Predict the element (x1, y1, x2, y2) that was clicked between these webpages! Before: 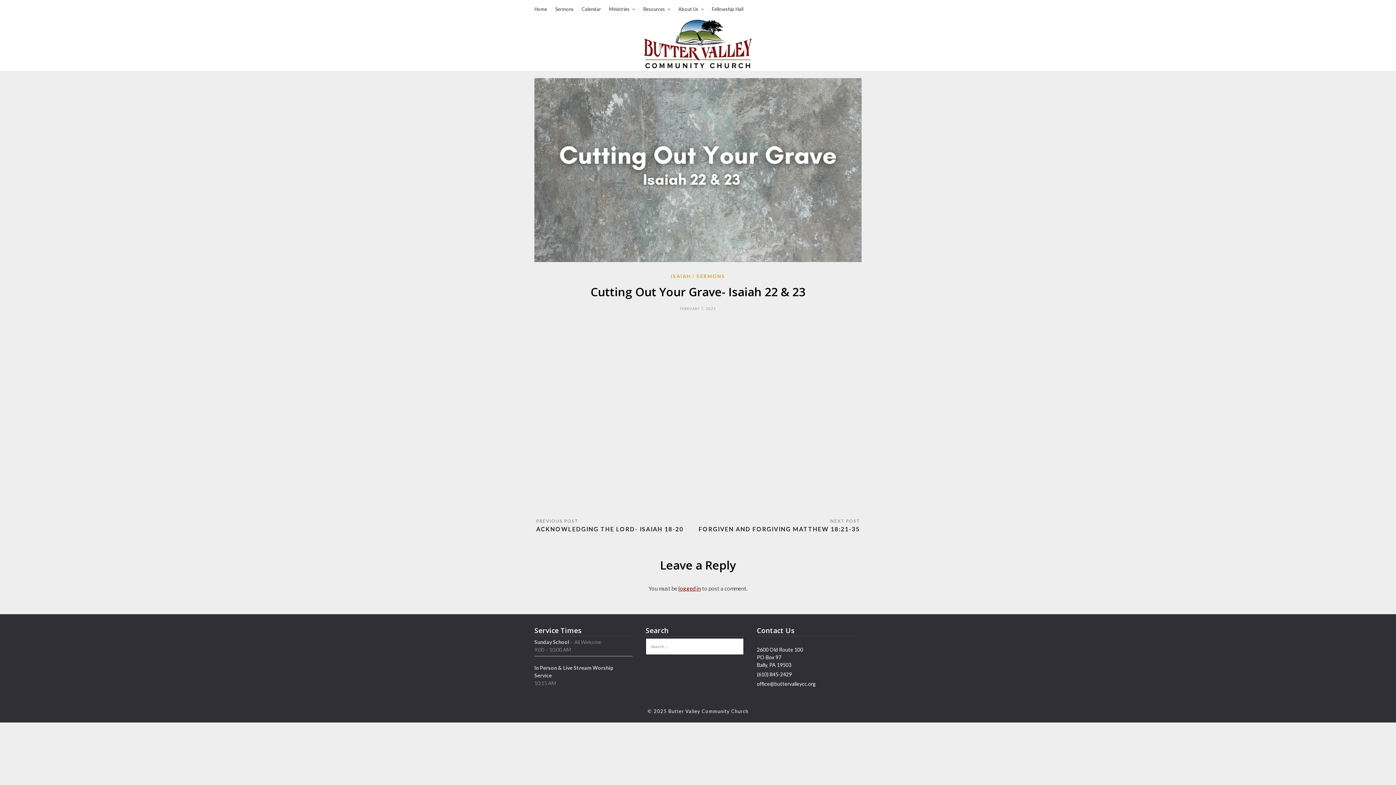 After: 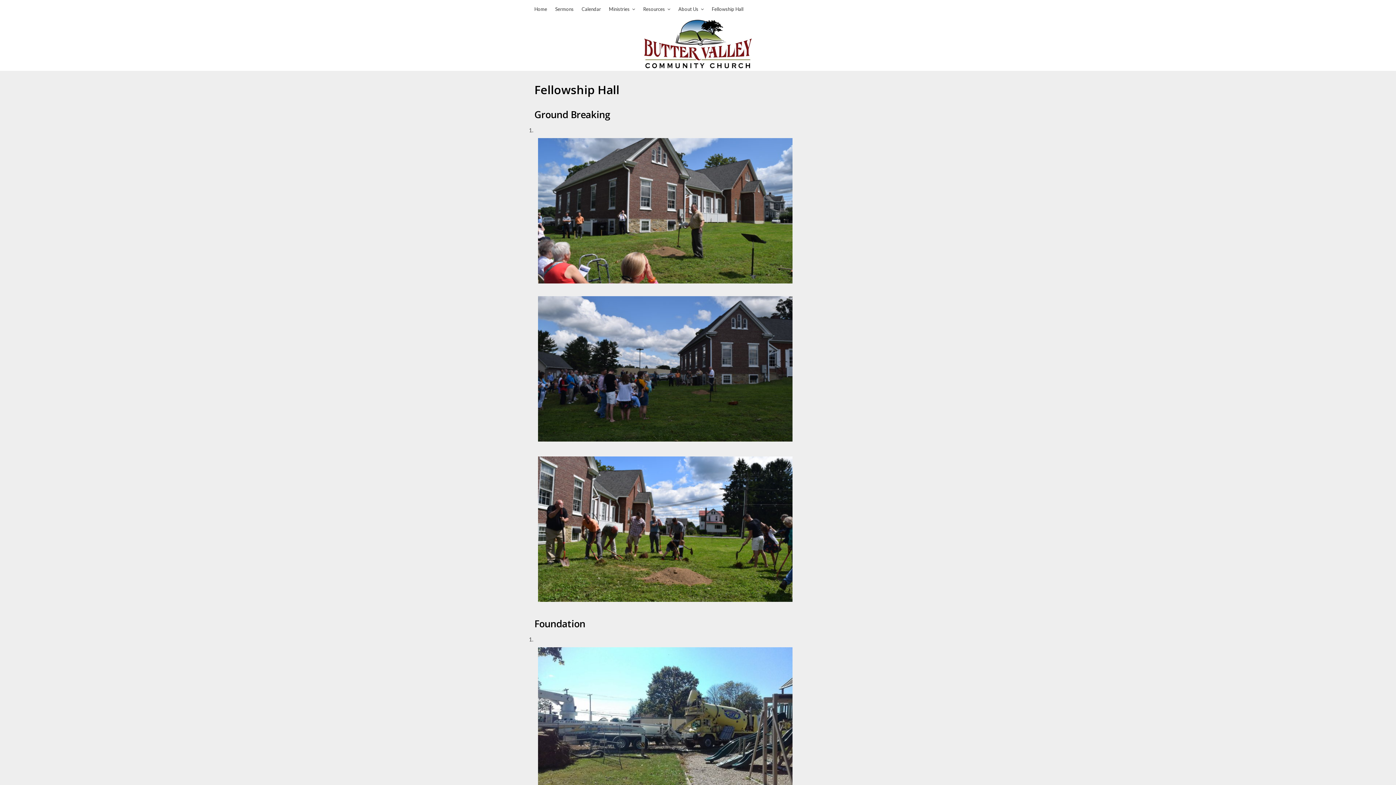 Action: label: Fellowship Hall bbox: (712, 0, 743, 18)